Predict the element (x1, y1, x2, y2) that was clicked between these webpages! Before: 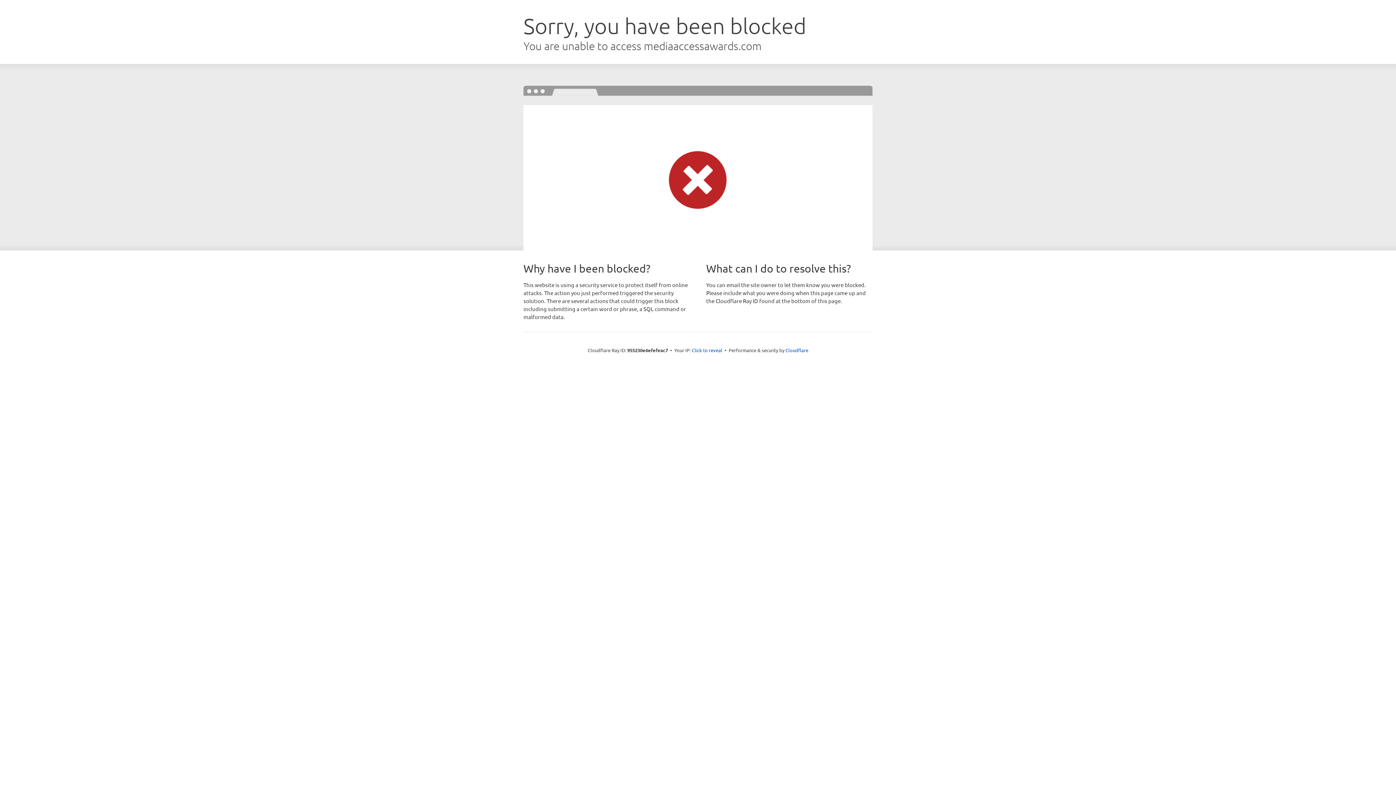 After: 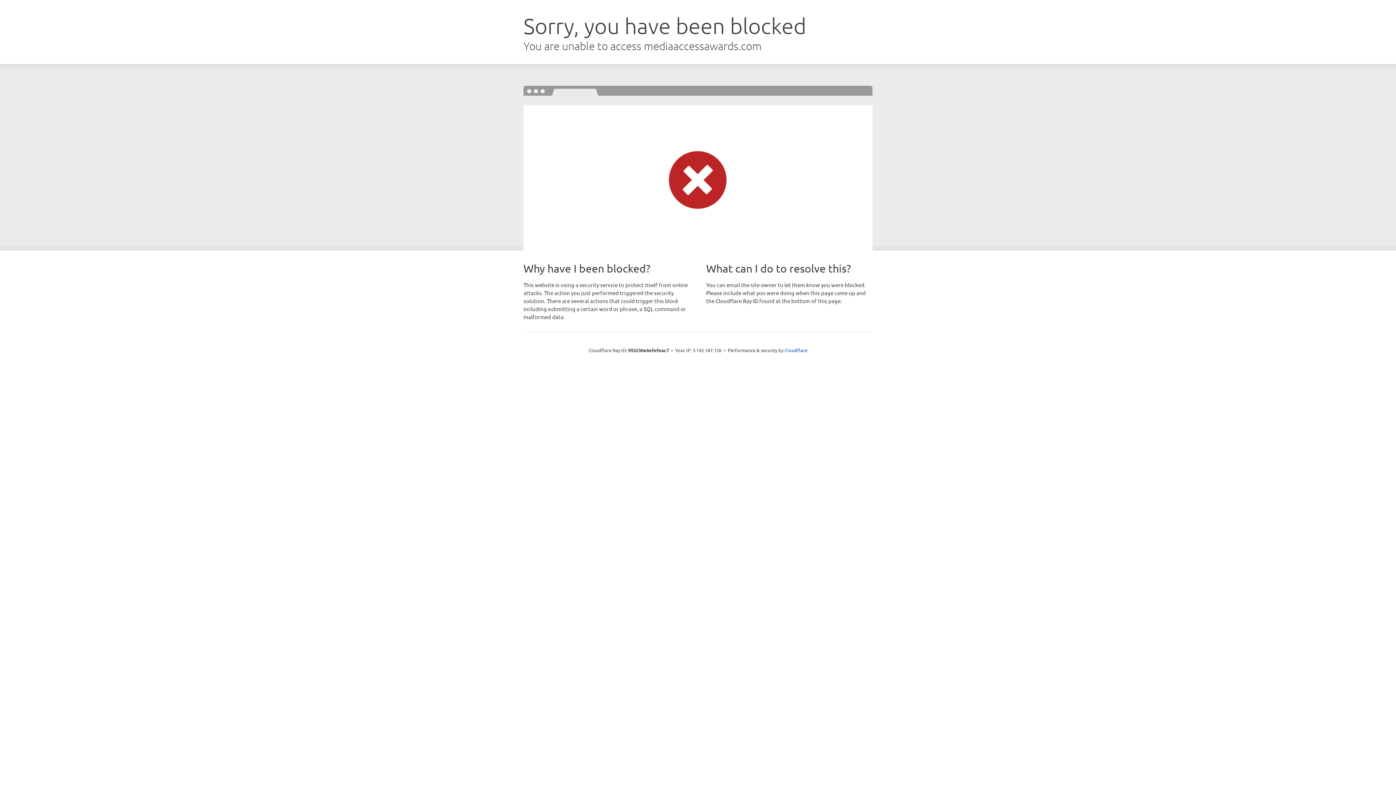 Action: label: Click to reveal bbox: (692, 346, 722, 353)